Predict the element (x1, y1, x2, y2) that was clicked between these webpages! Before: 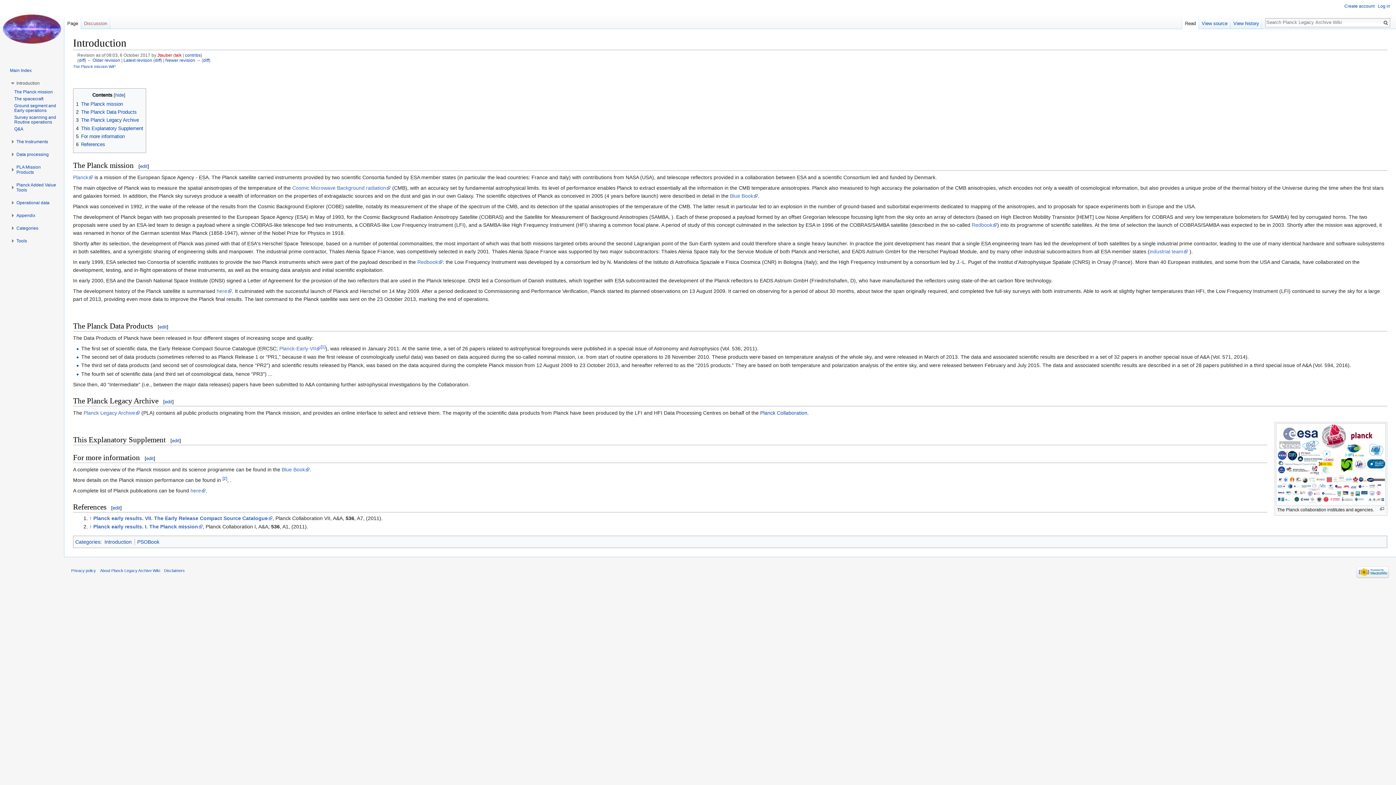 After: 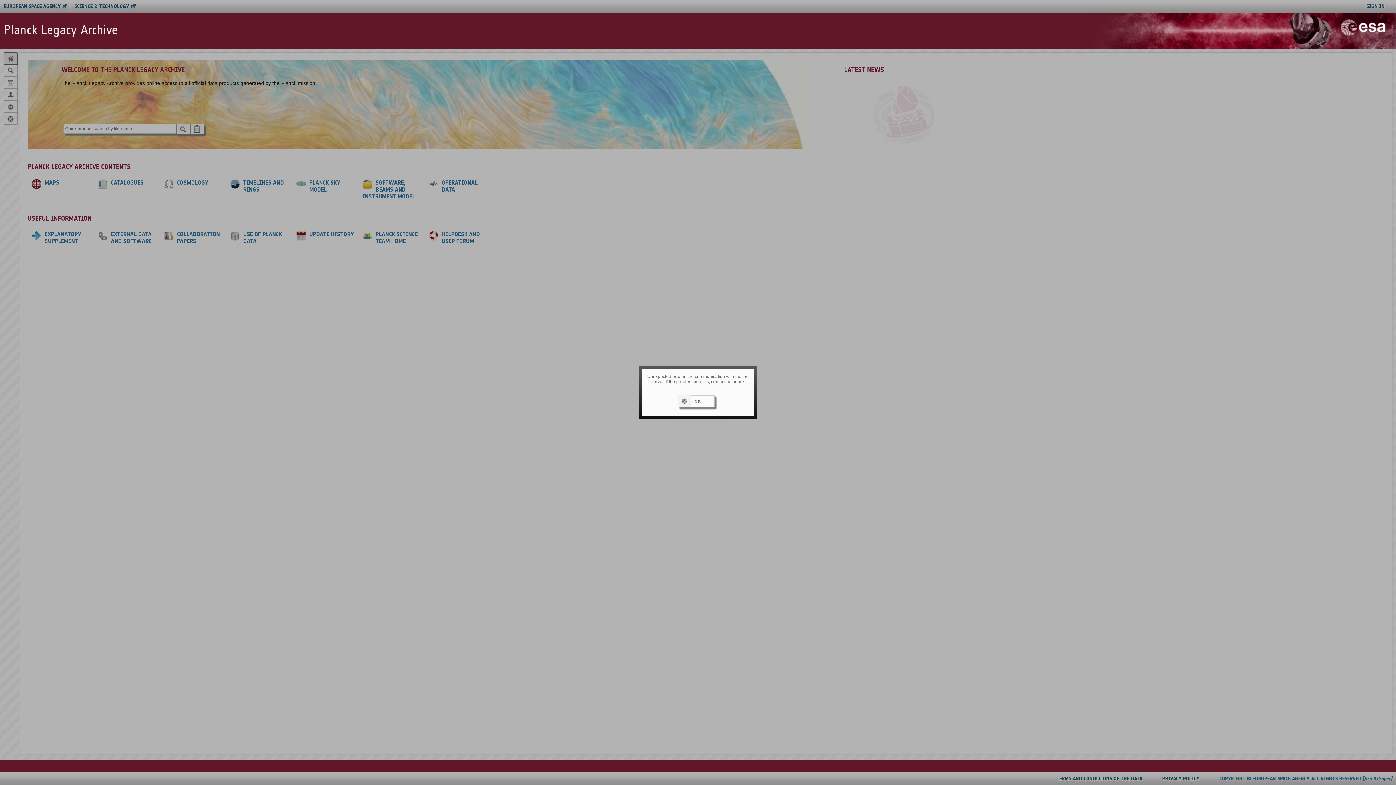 Action: label: Planck Legacy Archive bbox: (83, 410, 140, 415)